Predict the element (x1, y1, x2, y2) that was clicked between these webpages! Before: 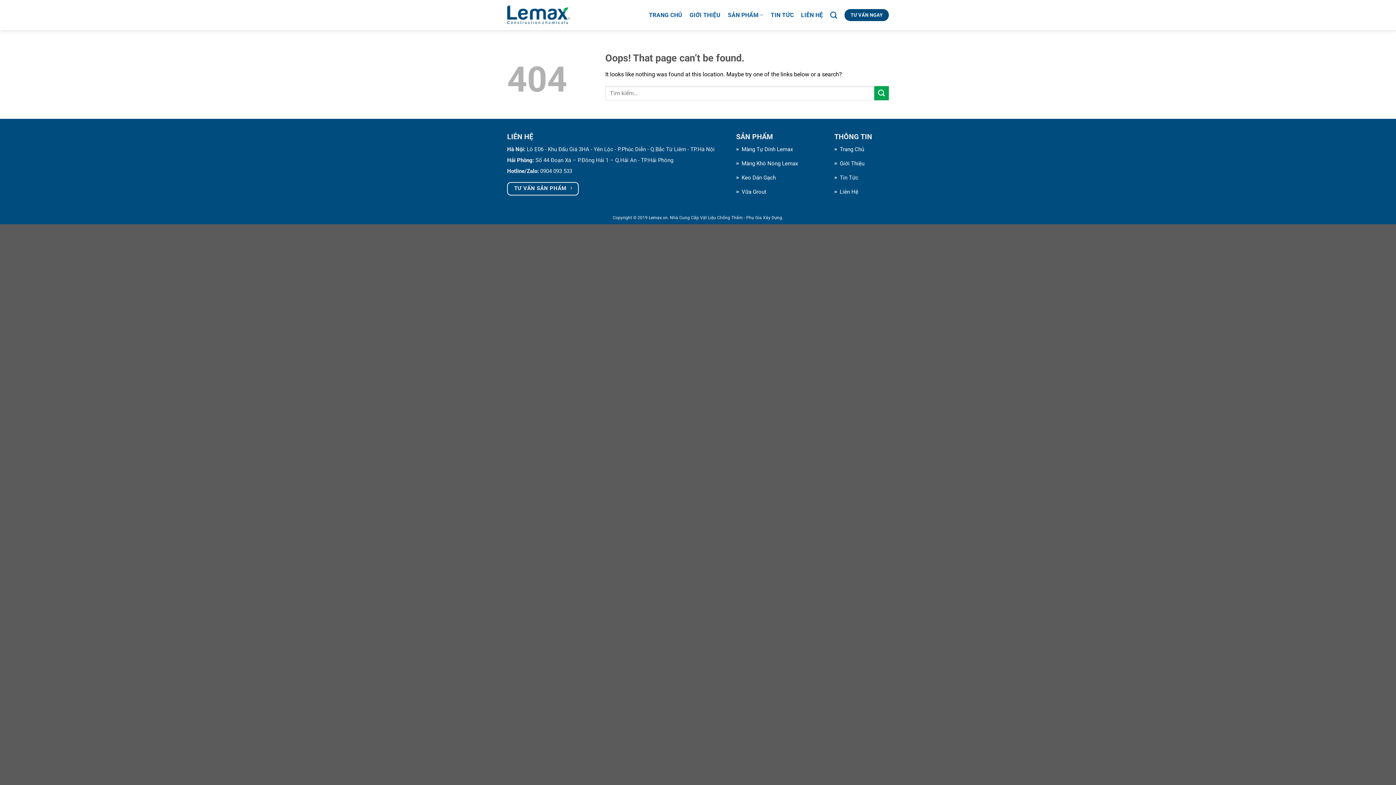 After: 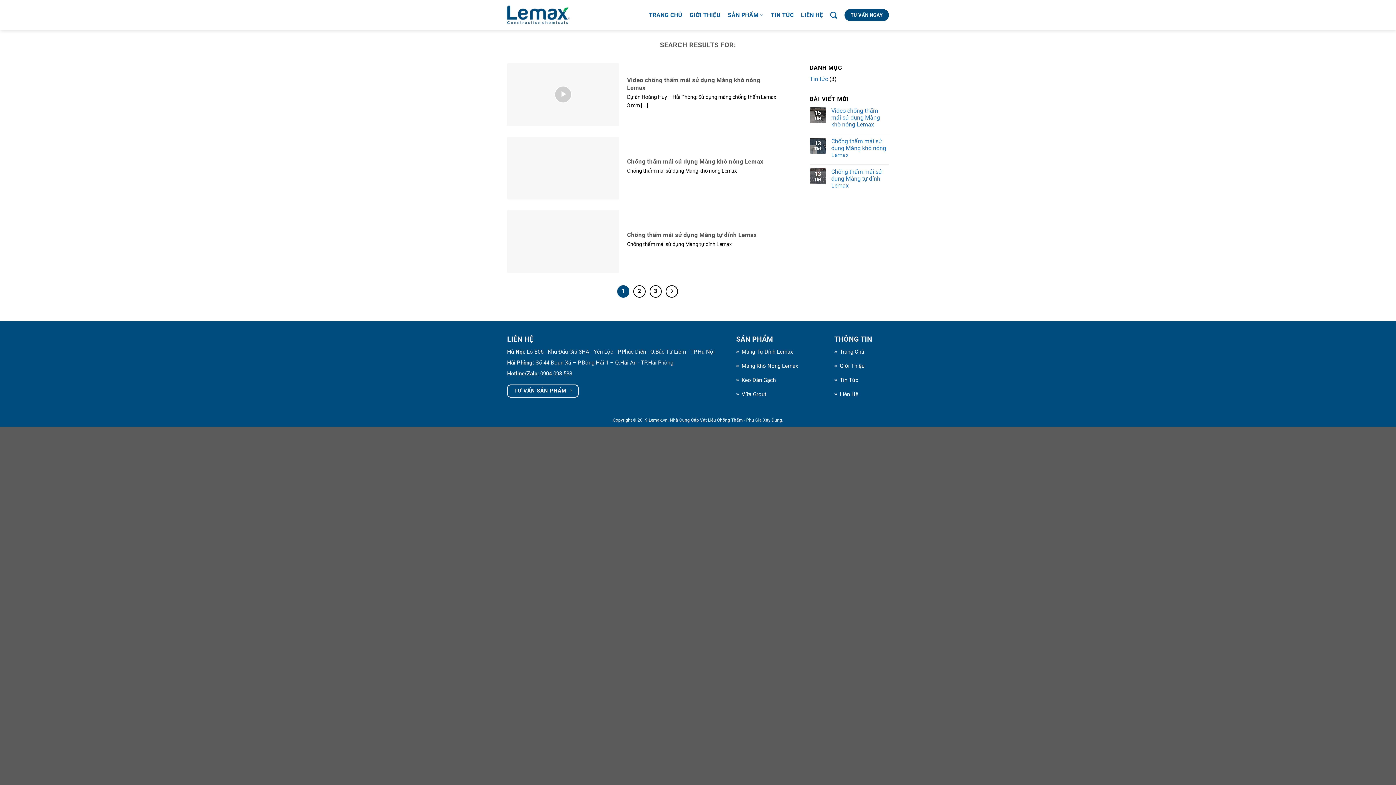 Action: label: Submit bbox: (874, 86, 889, 100)